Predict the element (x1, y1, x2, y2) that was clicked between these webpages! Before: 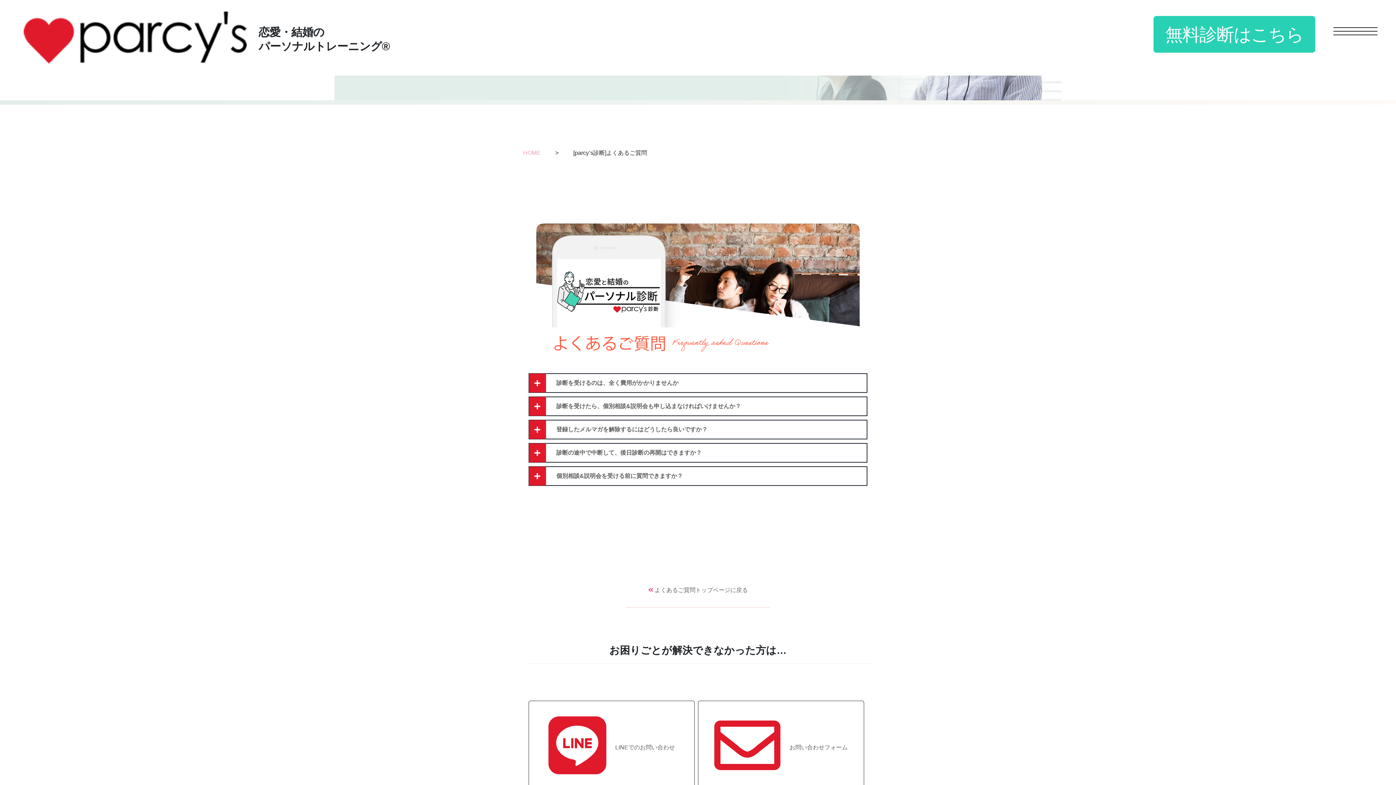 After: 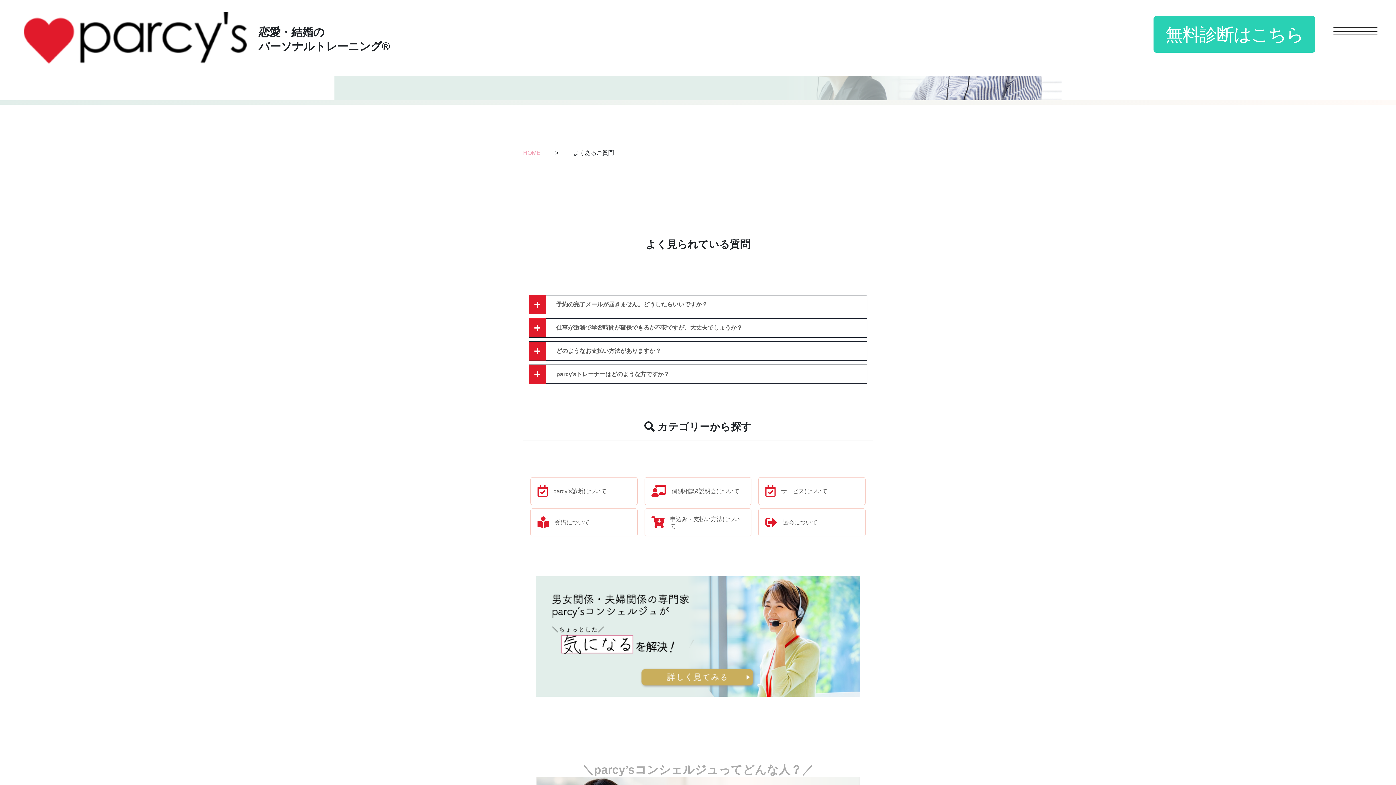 Action: bbox: (626, 562, 770, 607) label:  よくあるご質問トップページに戻る